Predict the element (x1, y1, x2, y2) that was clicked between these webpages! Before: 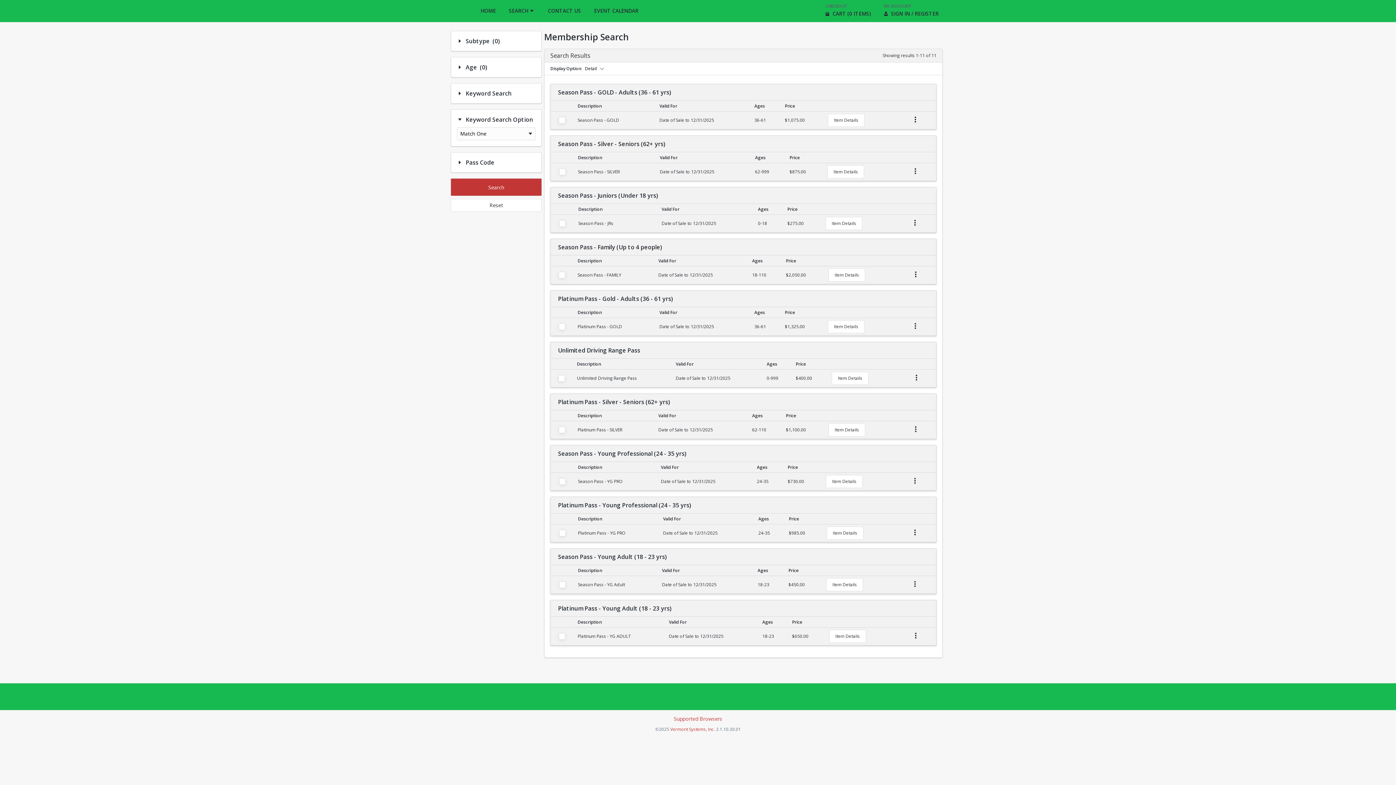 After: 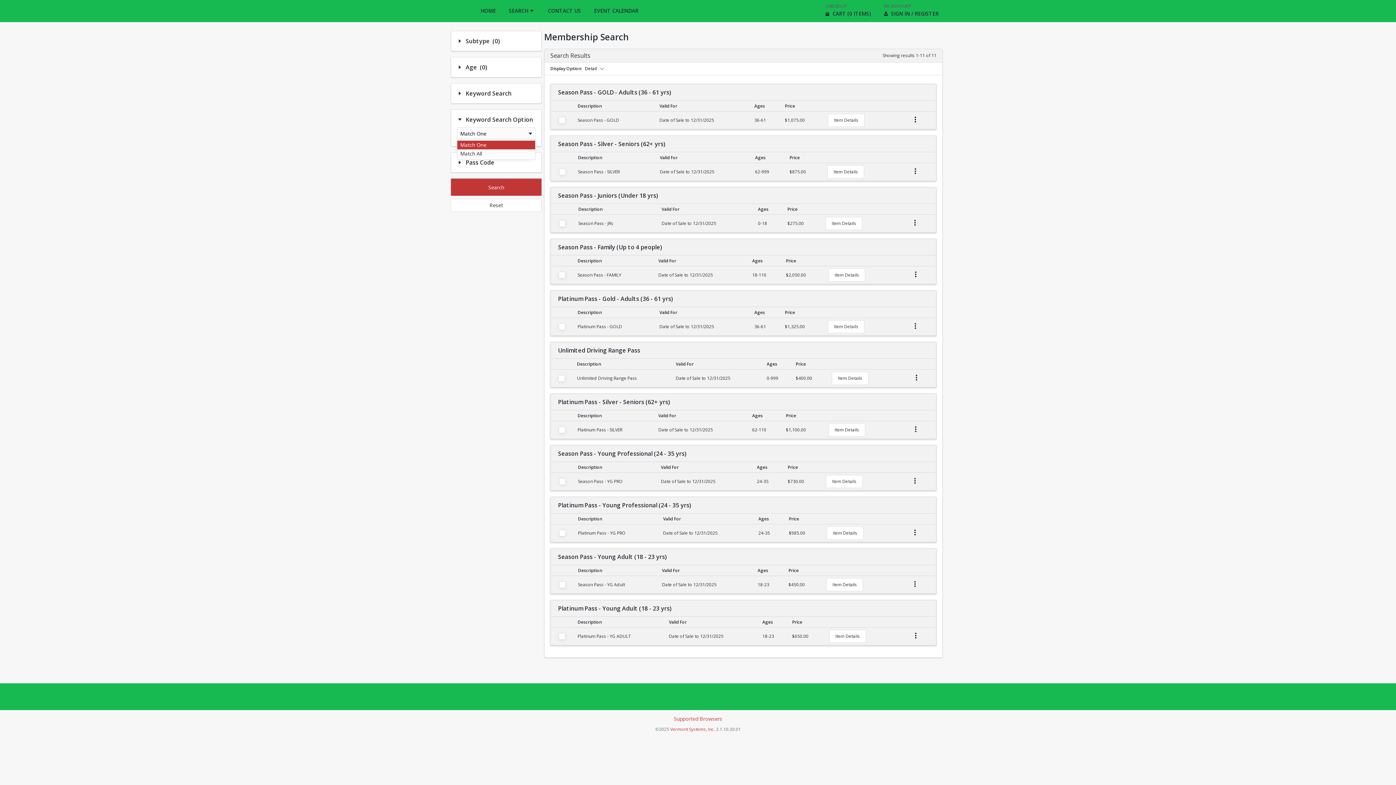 Action: bbox: (457, 127, 535, 140) label: Match One